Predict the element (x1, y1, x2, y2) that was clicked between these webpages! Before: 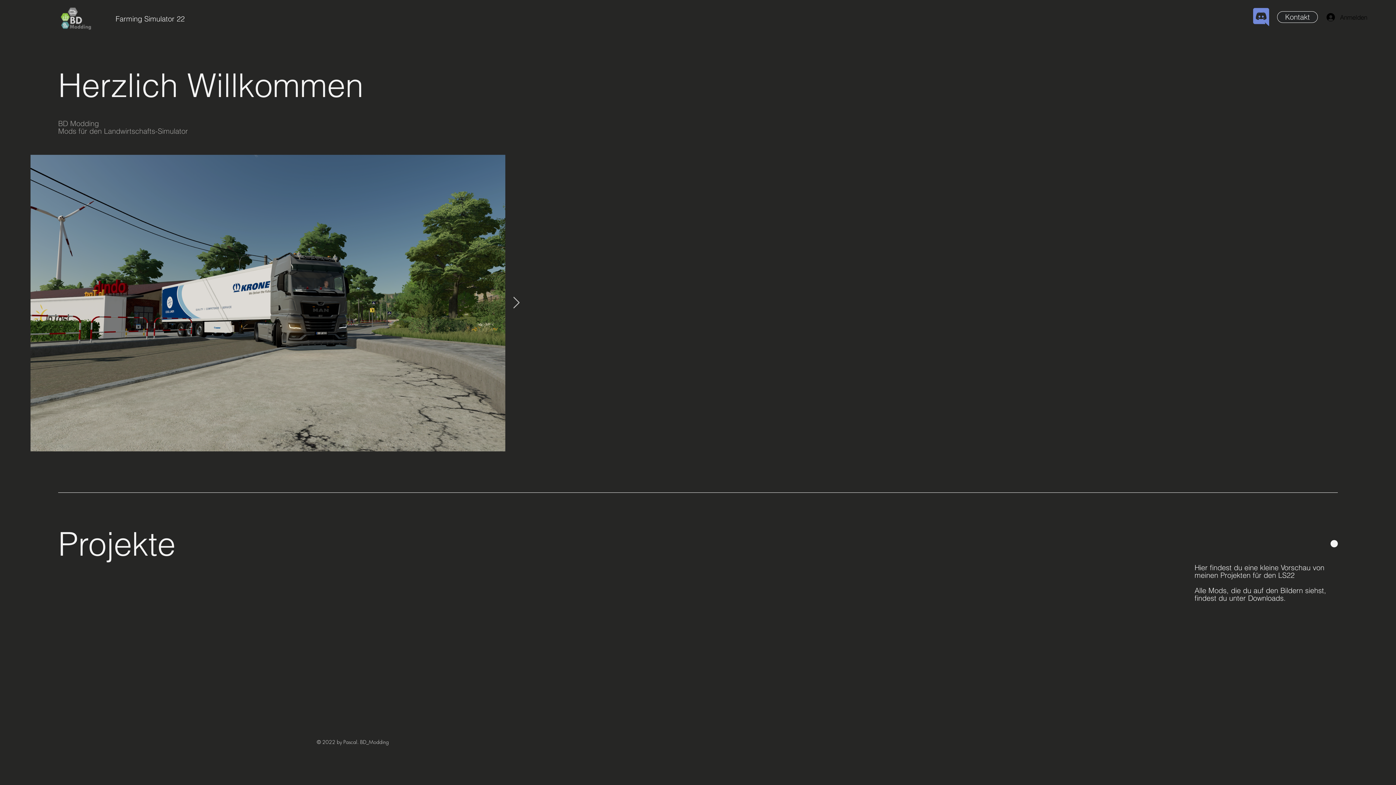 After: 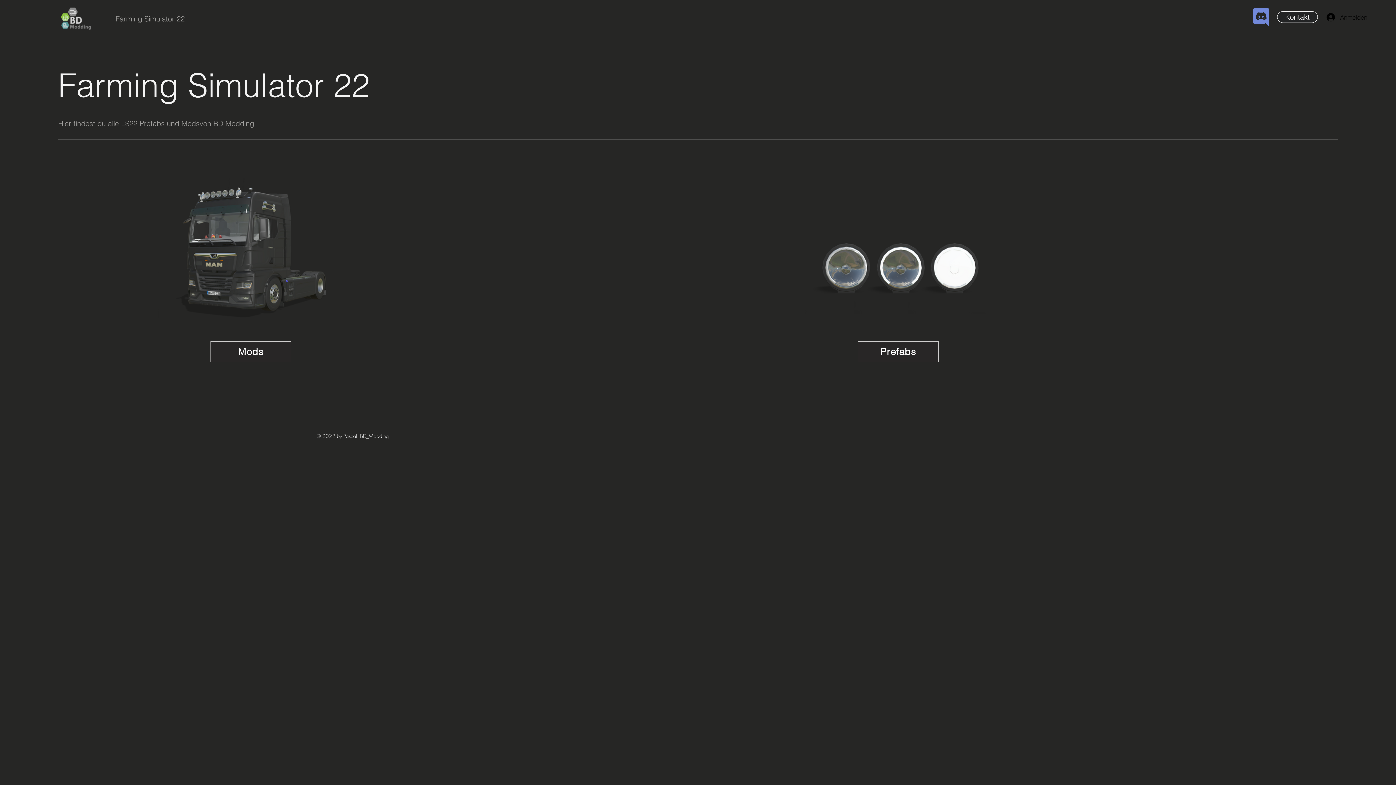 Action: label: Farming Simulator 22 bbox: (110, 9, 190, 28)